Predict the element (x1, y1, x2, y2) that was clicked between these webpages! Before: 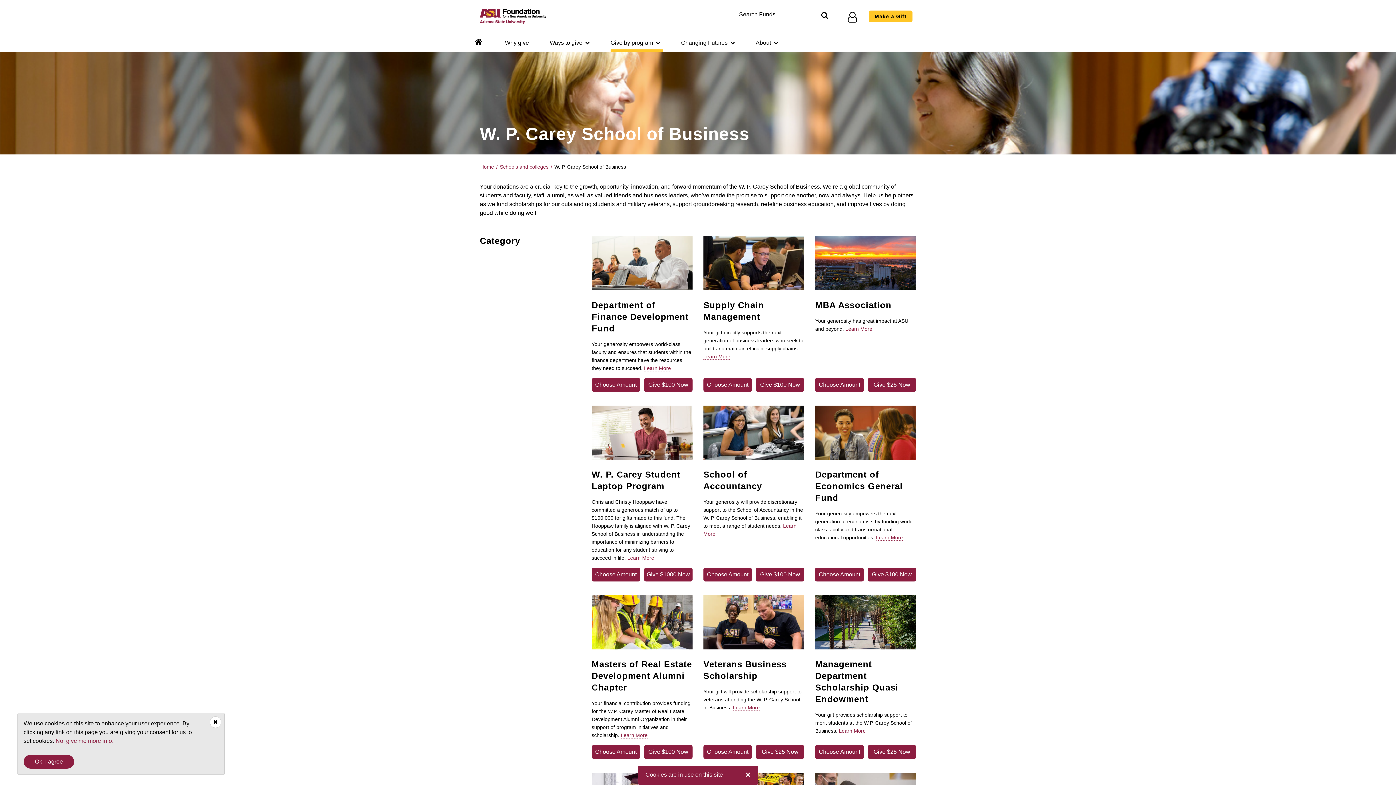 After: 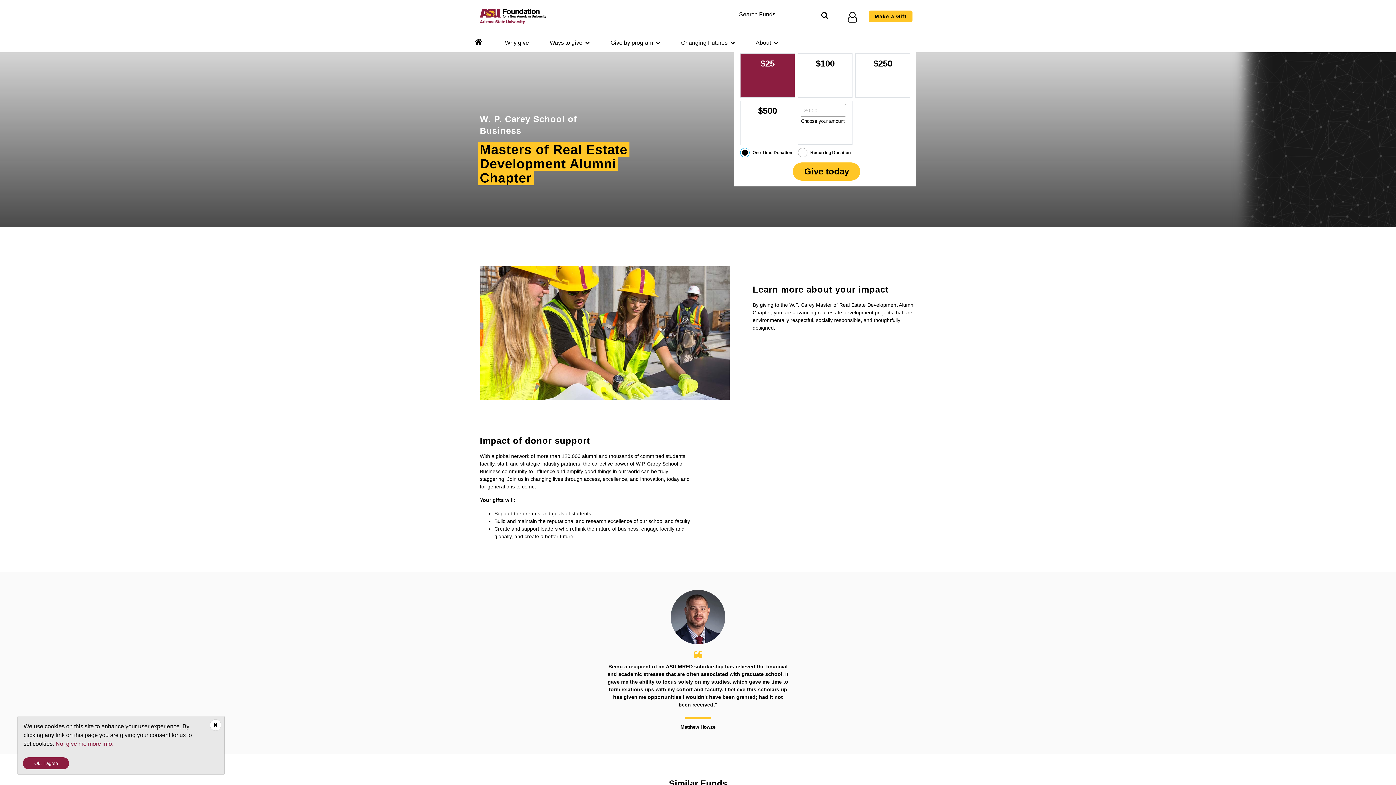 Action: bbox: (620, 732, 647, 738) label: Learn More